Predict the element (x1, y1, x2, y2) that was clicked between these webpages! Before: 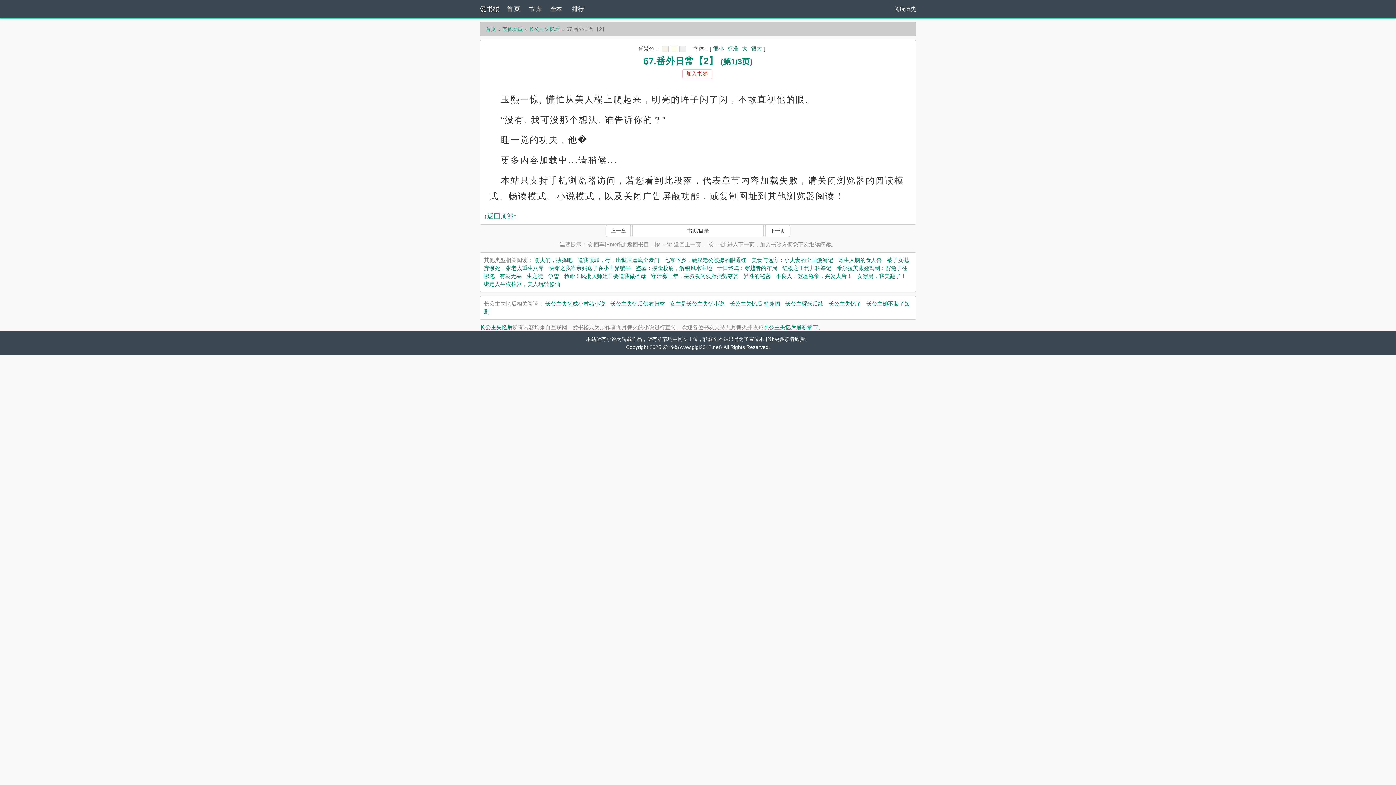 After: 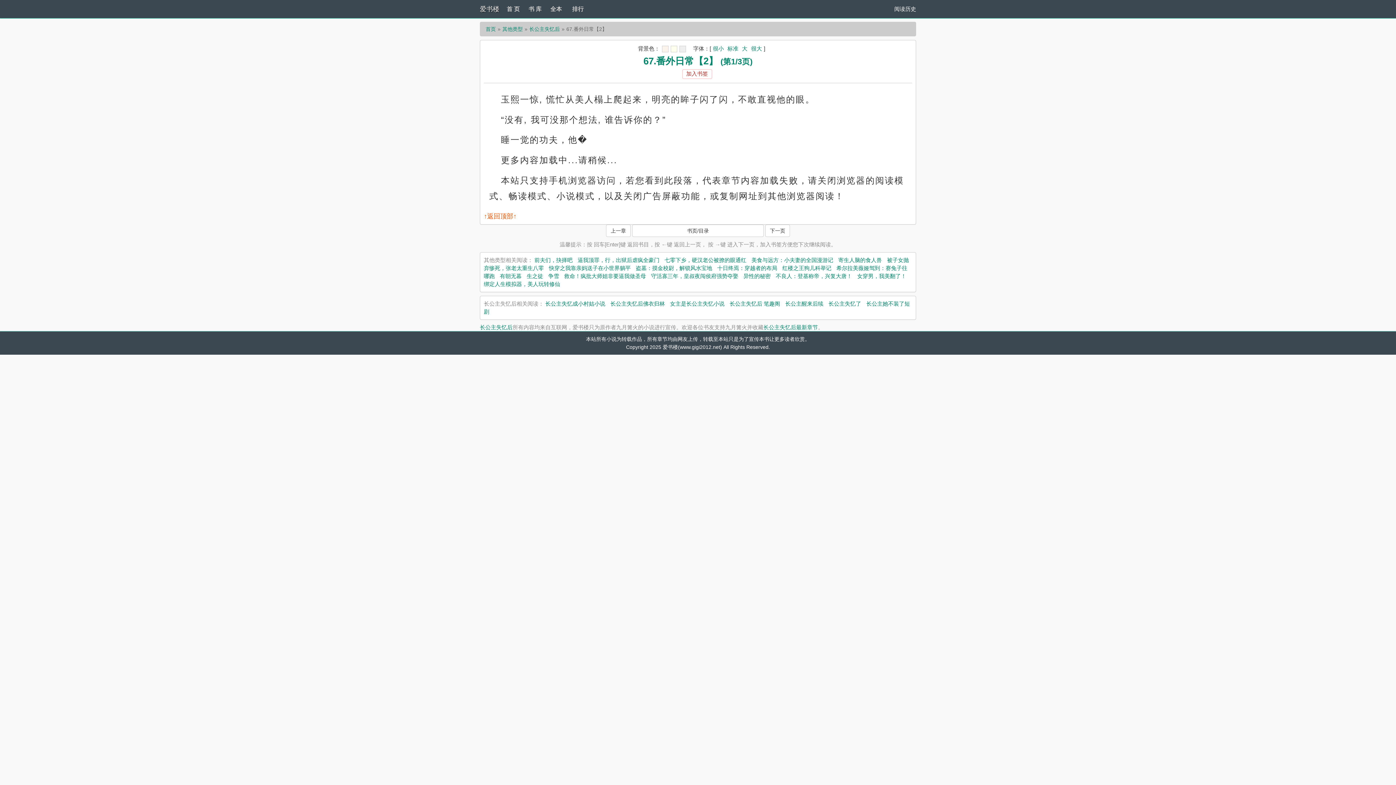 Action: bbox: (484, 212, 516, 219) label: ↑返回顶部↑